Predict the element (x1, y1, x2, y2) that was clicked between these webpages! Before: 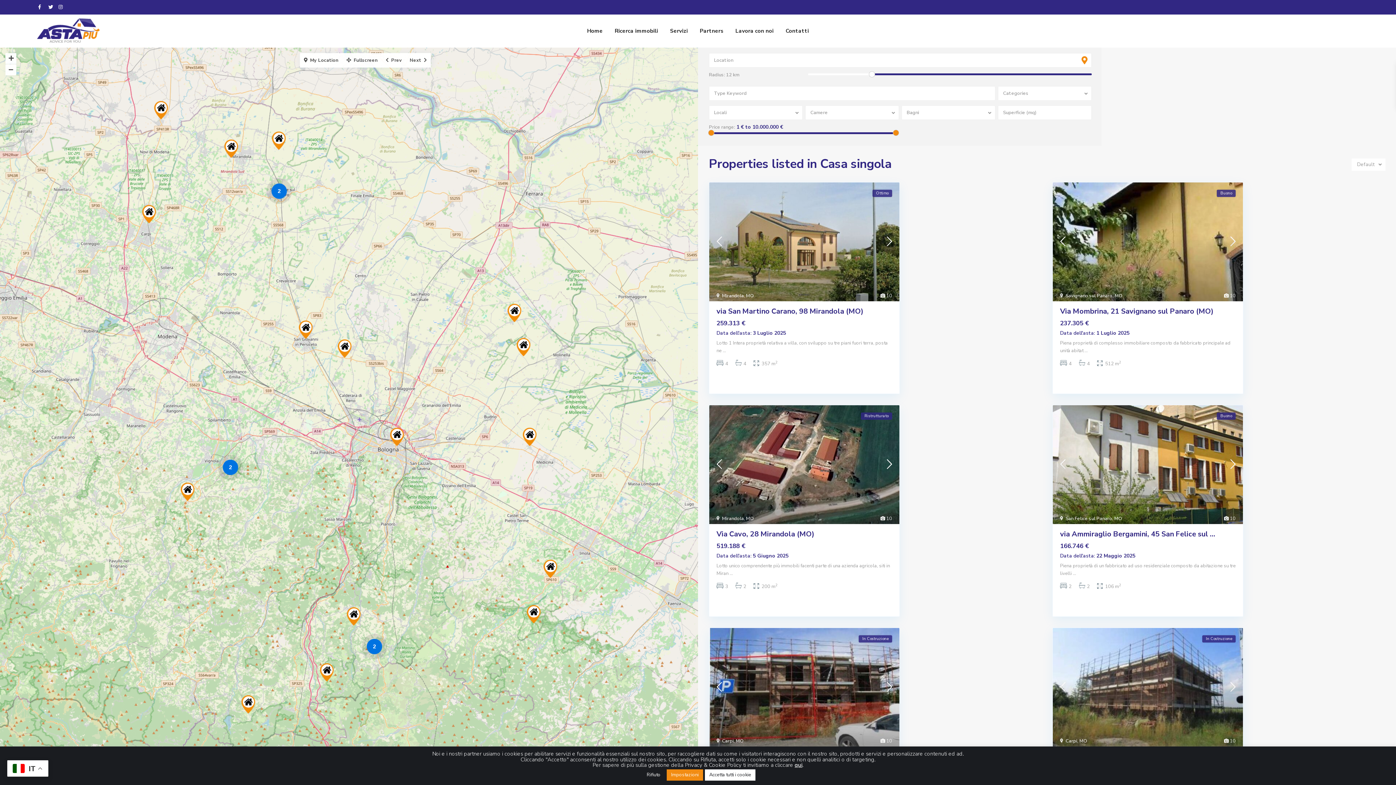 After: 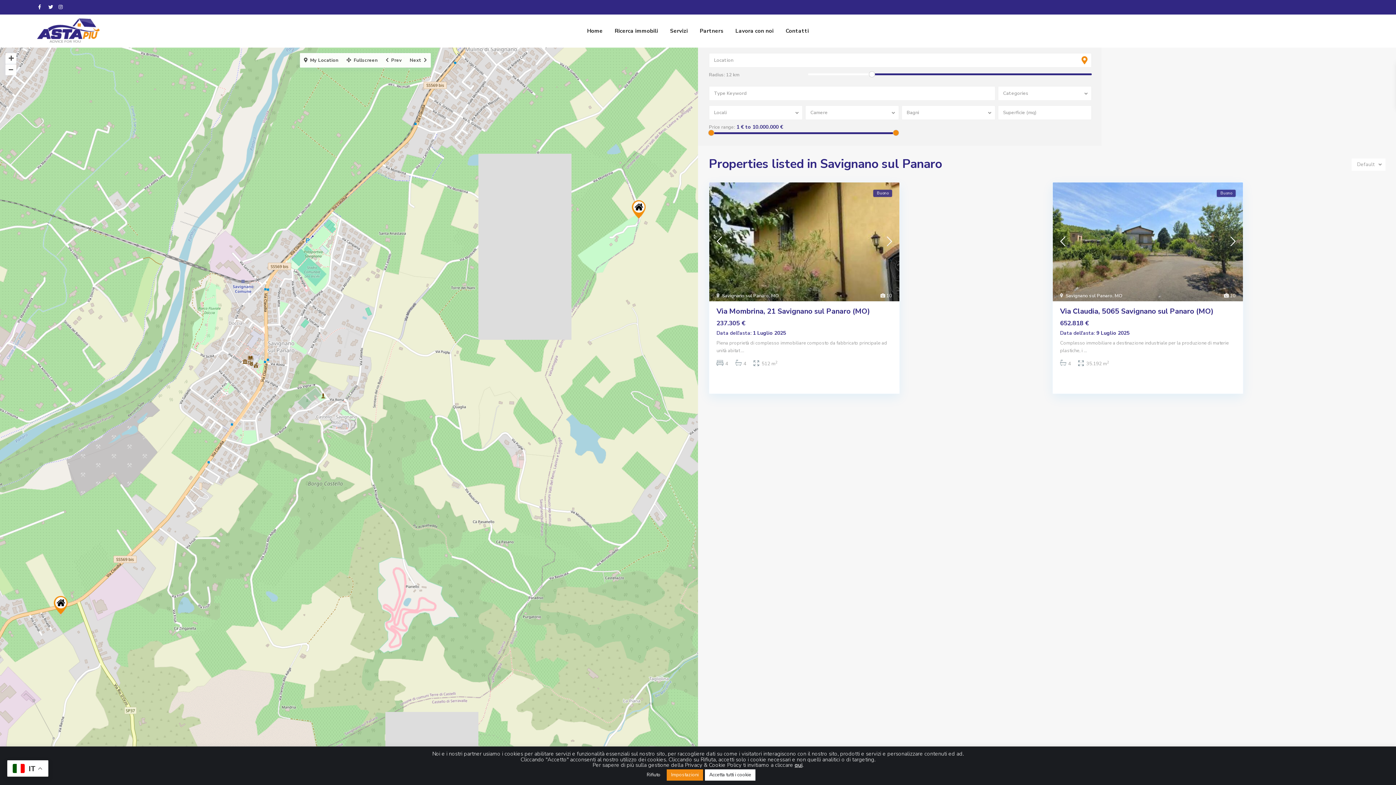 Action: bbox: (1065, 292, 1112, 299) label: Savignano sul Panaro